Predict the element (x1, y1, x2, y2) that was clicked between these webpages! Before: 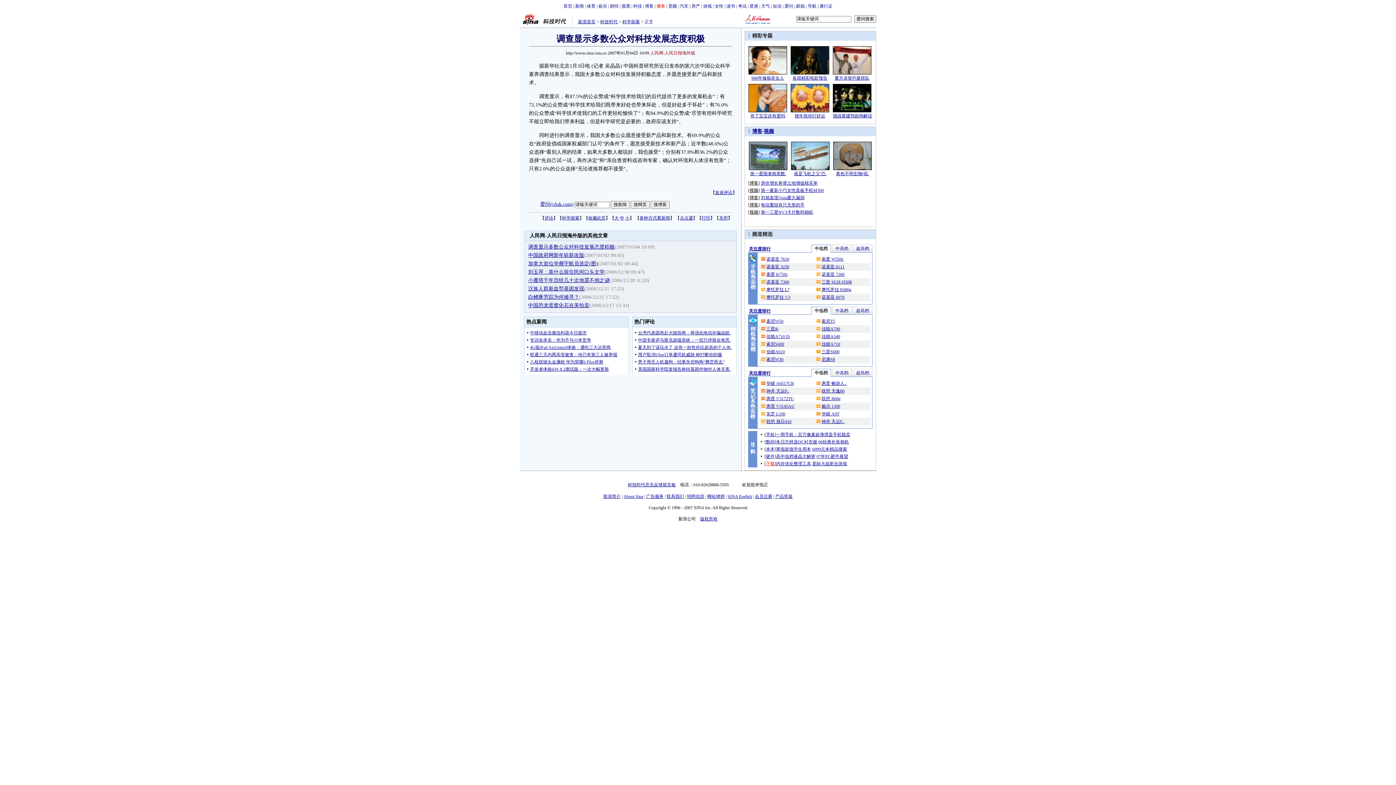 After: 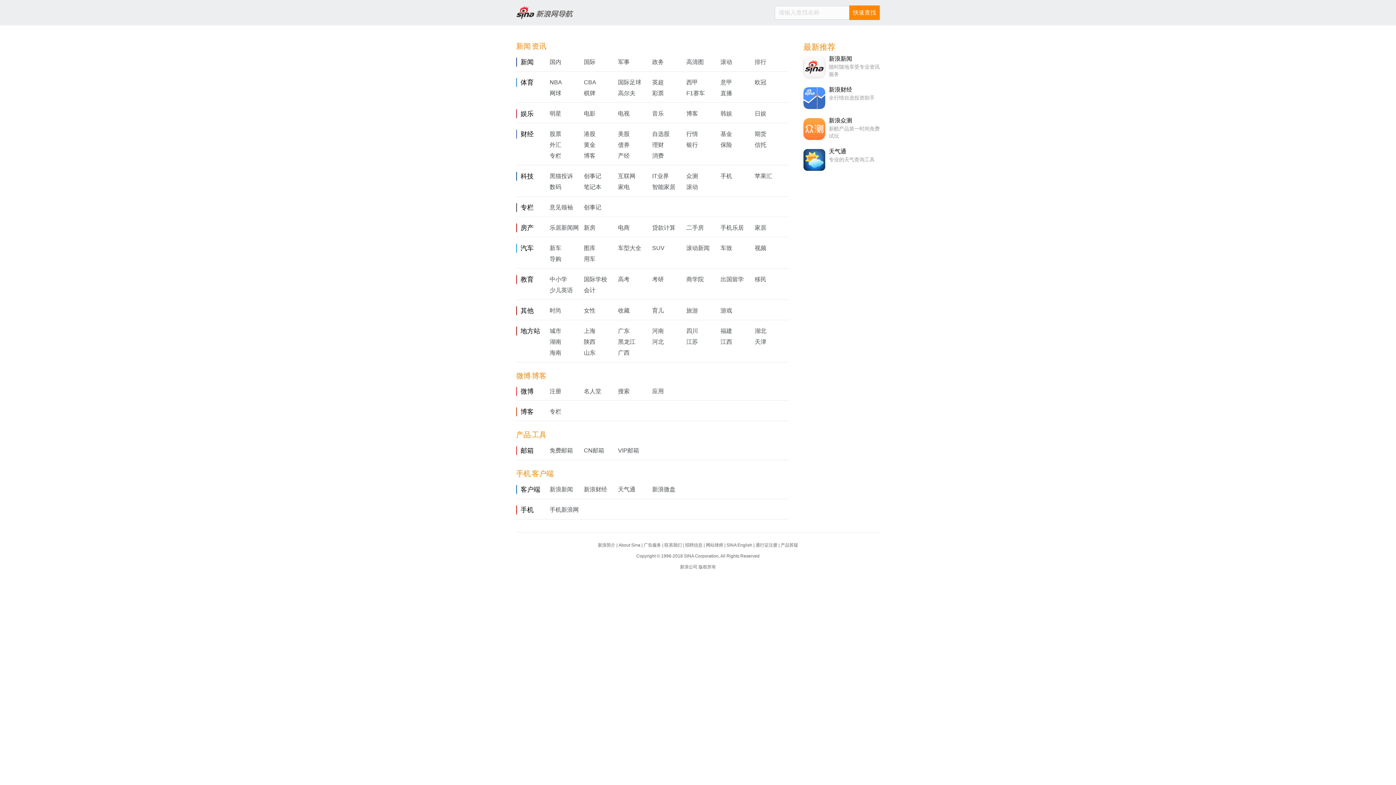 Action: bbox: (707, 494, 724, 499) label: 网站律师